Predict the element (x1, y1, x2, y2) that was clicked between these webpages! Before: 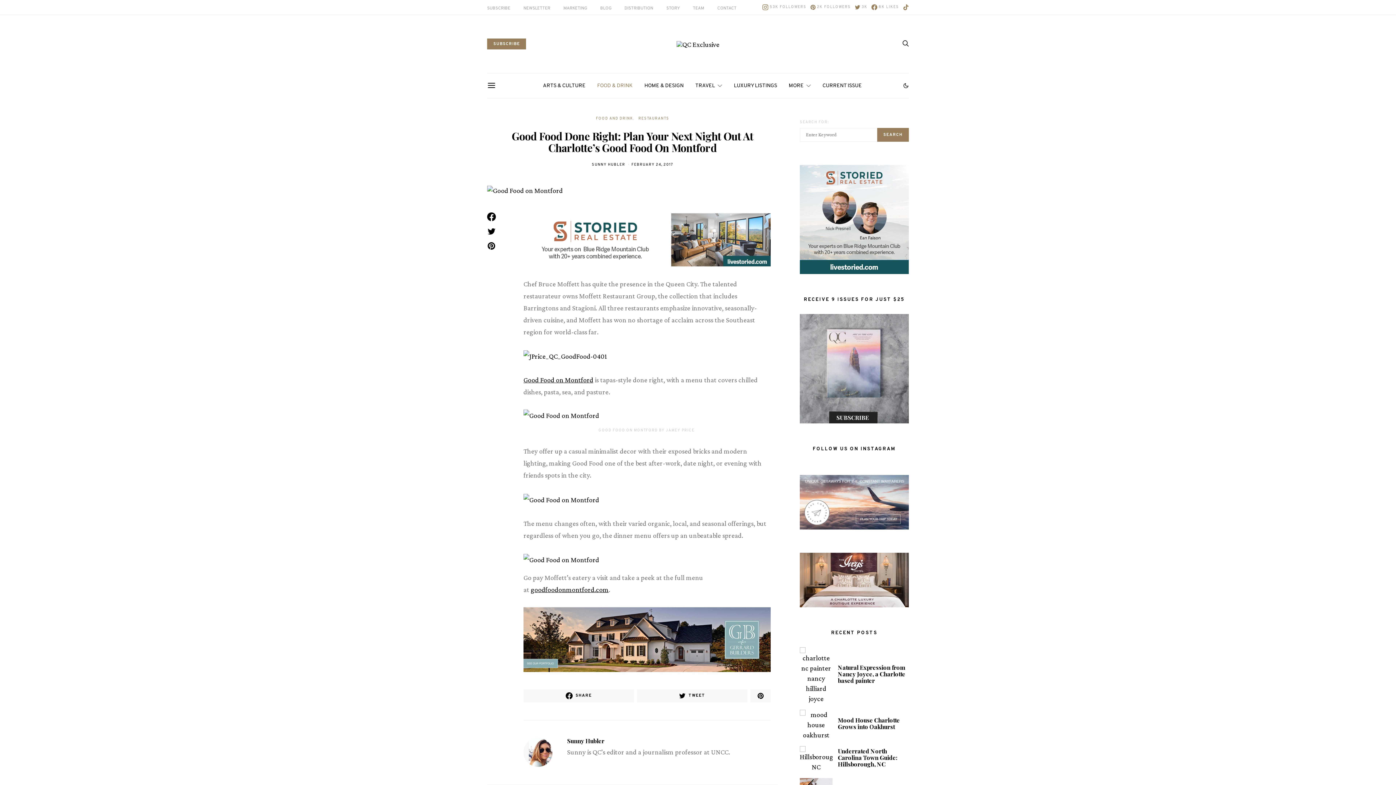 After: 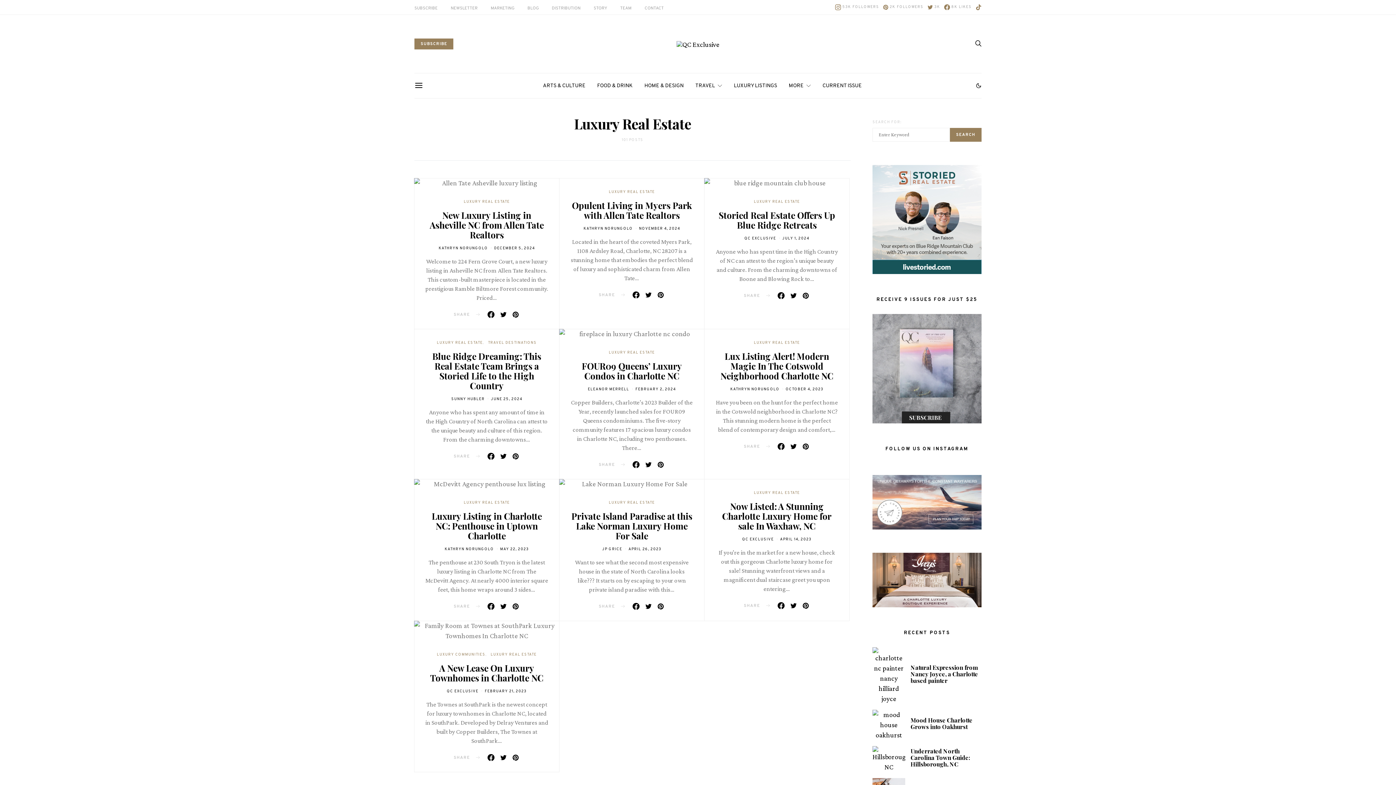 Action: label: LUXURY LISTINGS bbox: (734, 73, 777, 98)